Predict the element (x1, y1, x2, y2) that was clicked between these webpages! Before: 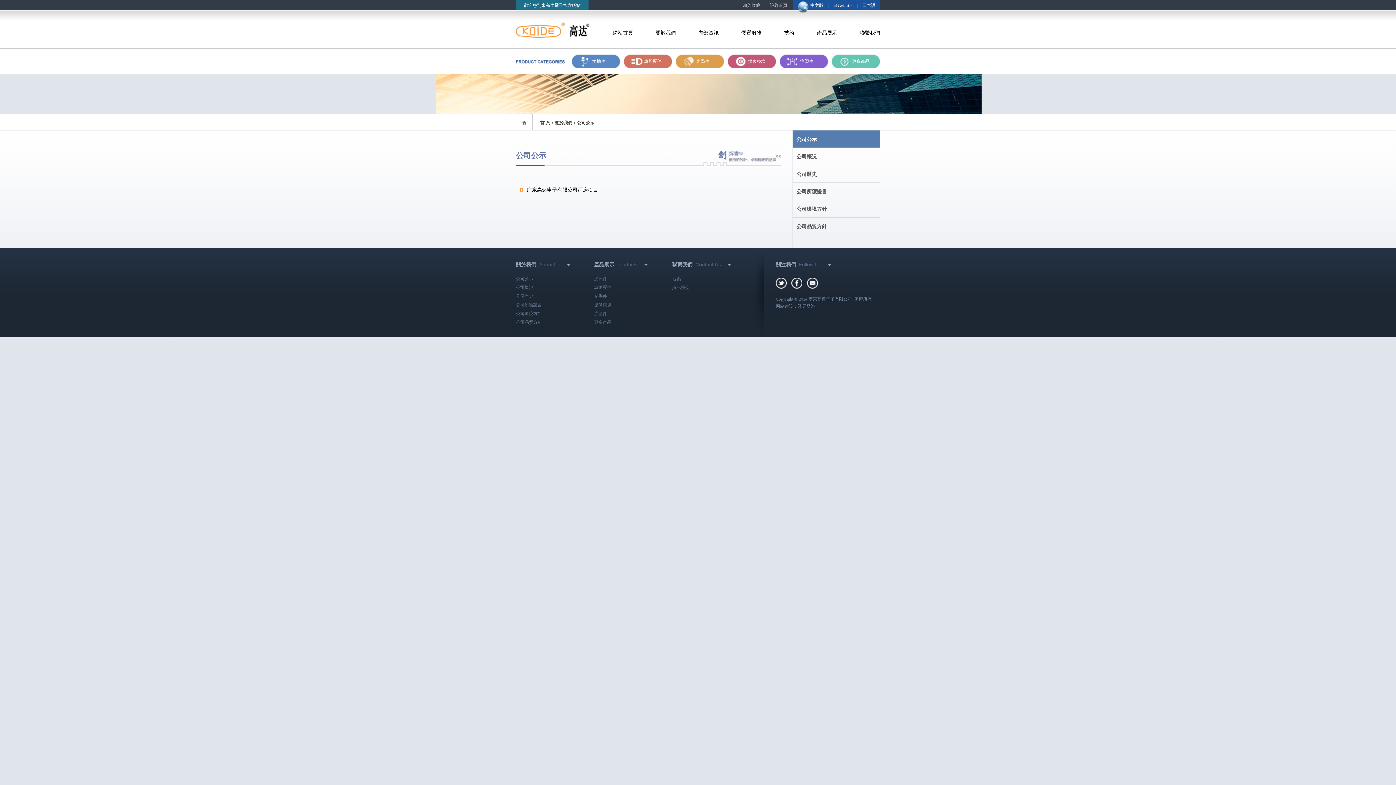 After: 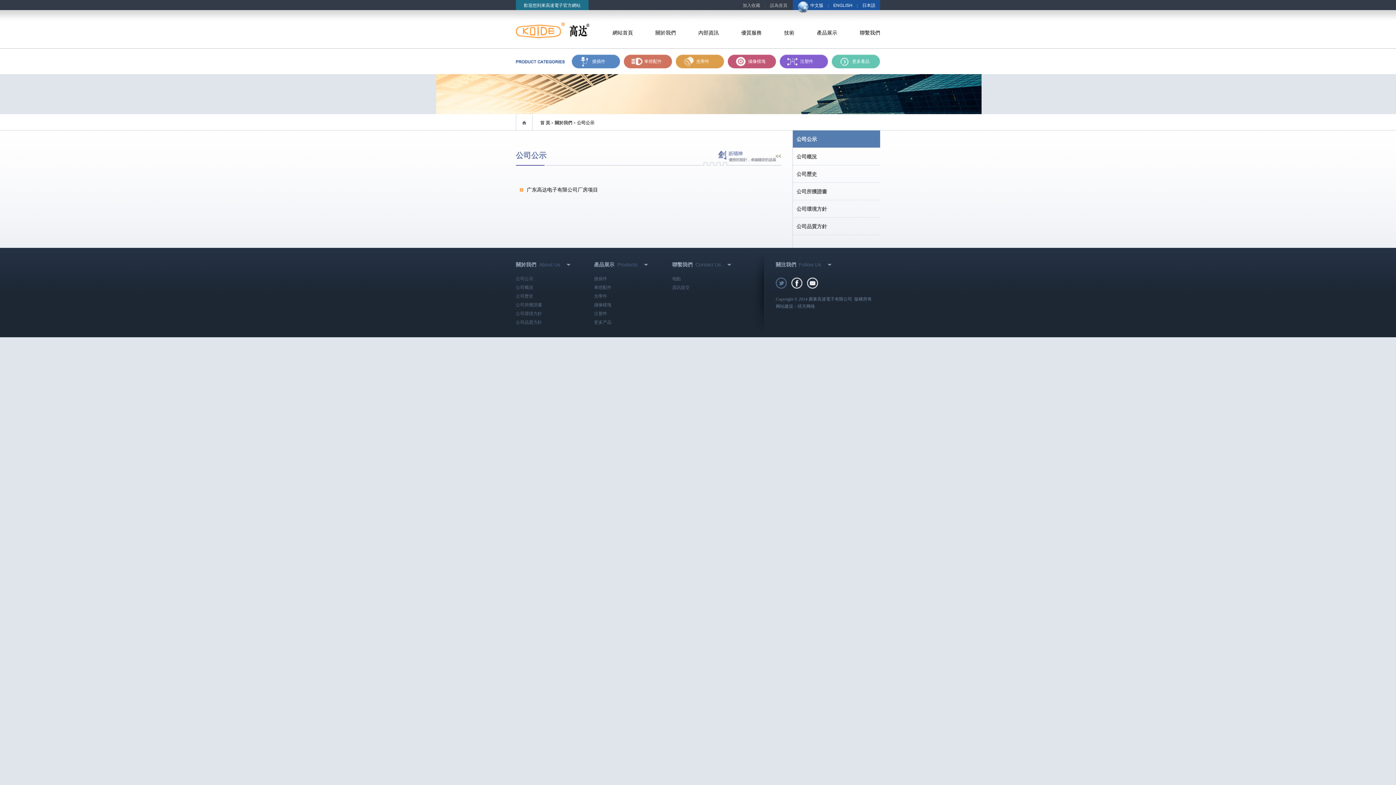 Action: bbox: (776, 277, 791, 288)